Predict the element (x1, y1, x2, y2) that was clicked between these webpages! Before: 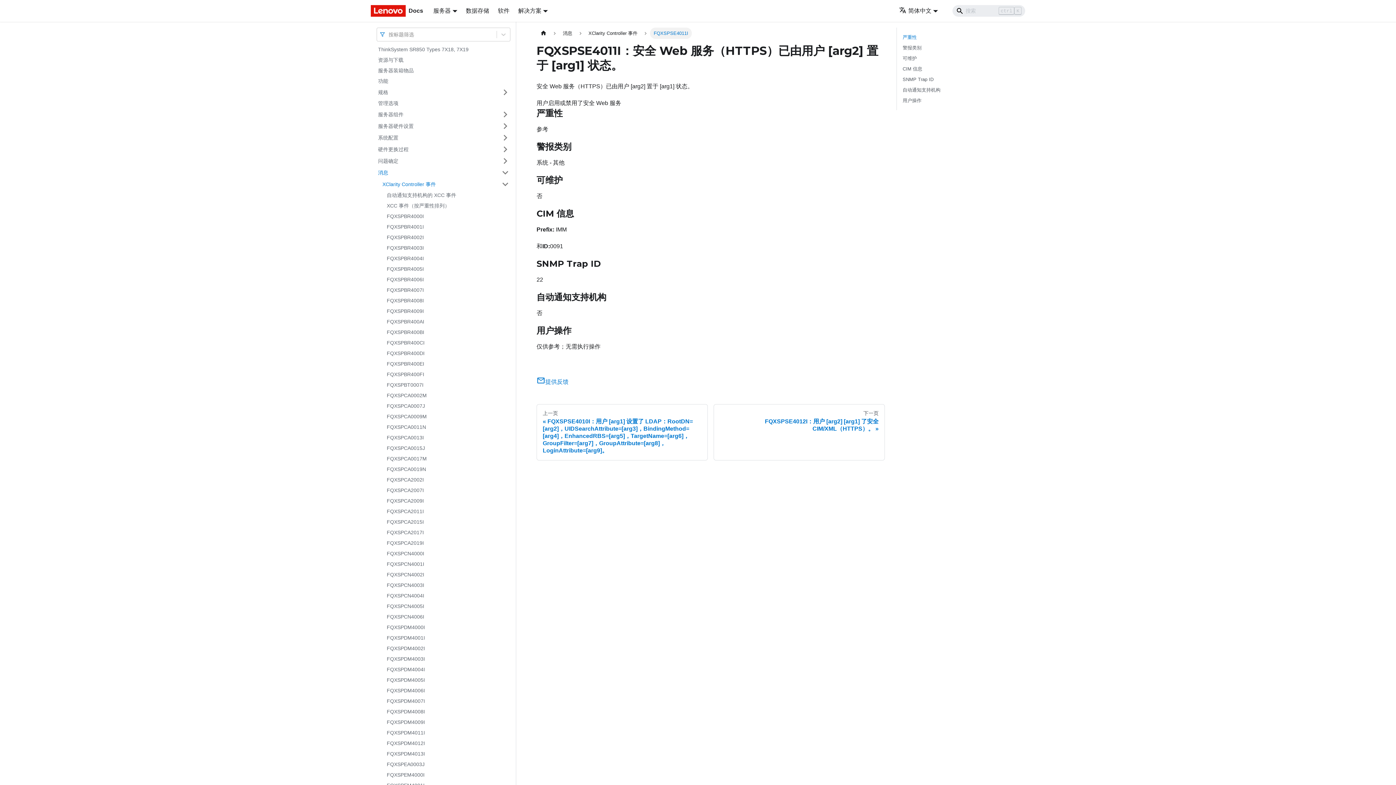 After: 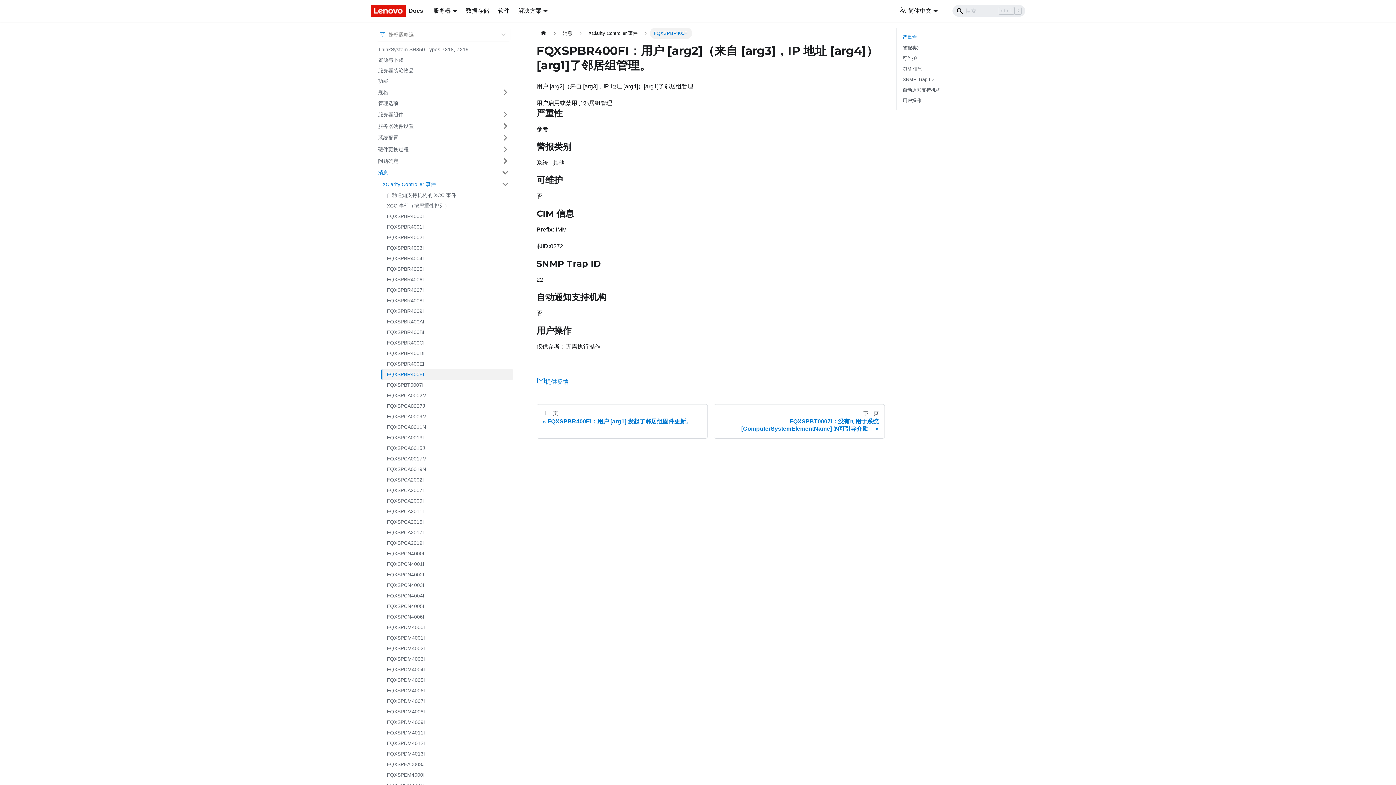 Action: label: FQXSPBR400FI bbox: (382, 369, 513, 380)